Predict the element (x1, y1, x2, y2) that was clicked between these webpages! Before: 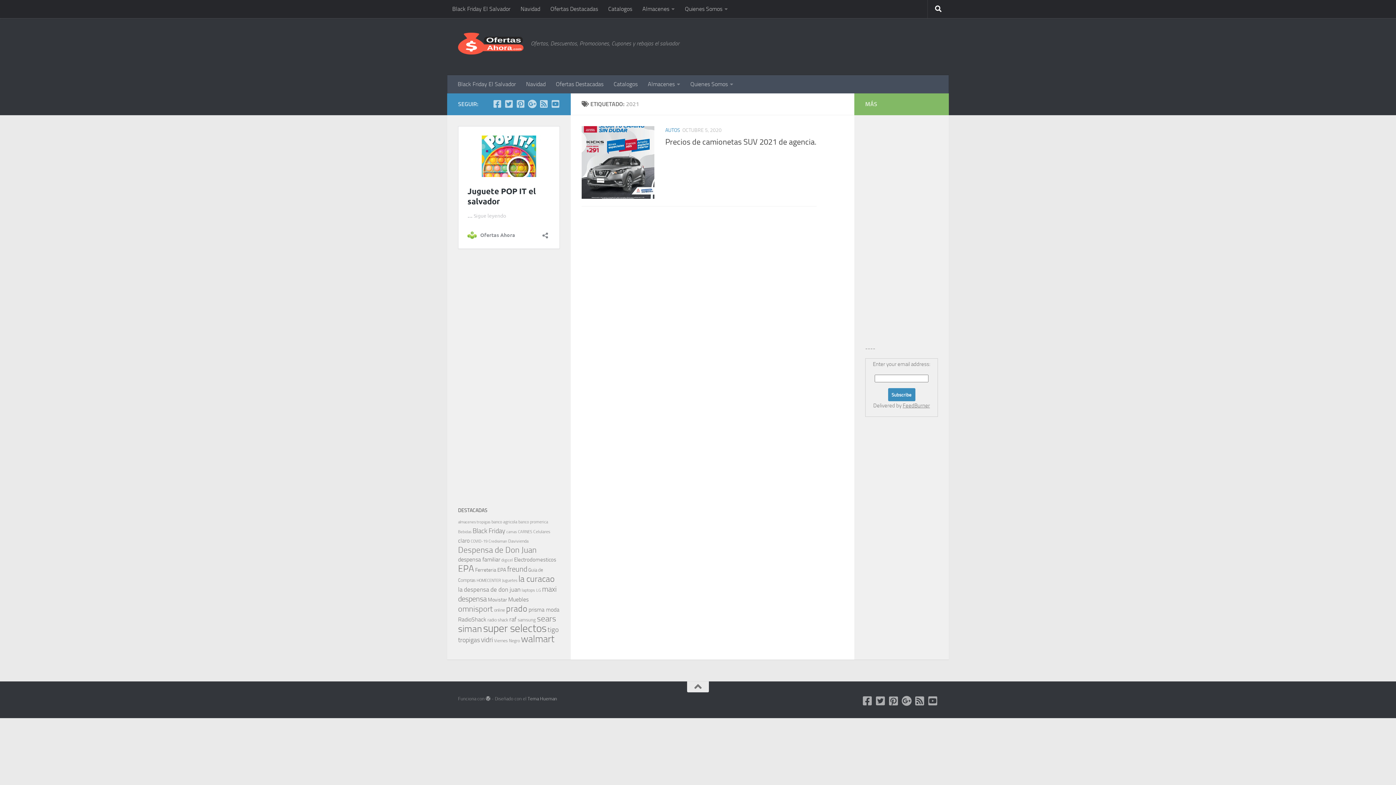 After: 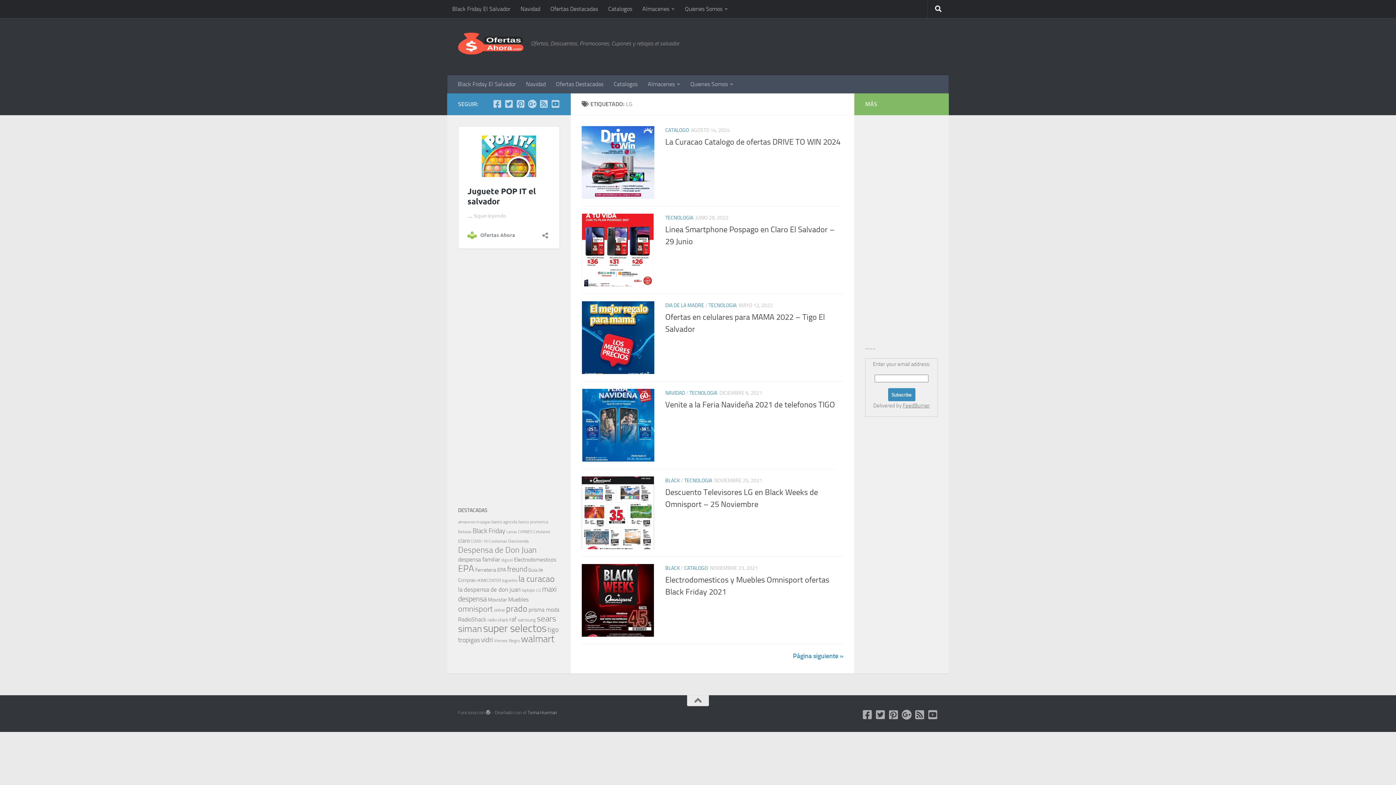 Action: bbox: (536, 588, 541, 593) label: LG (85 elementos)